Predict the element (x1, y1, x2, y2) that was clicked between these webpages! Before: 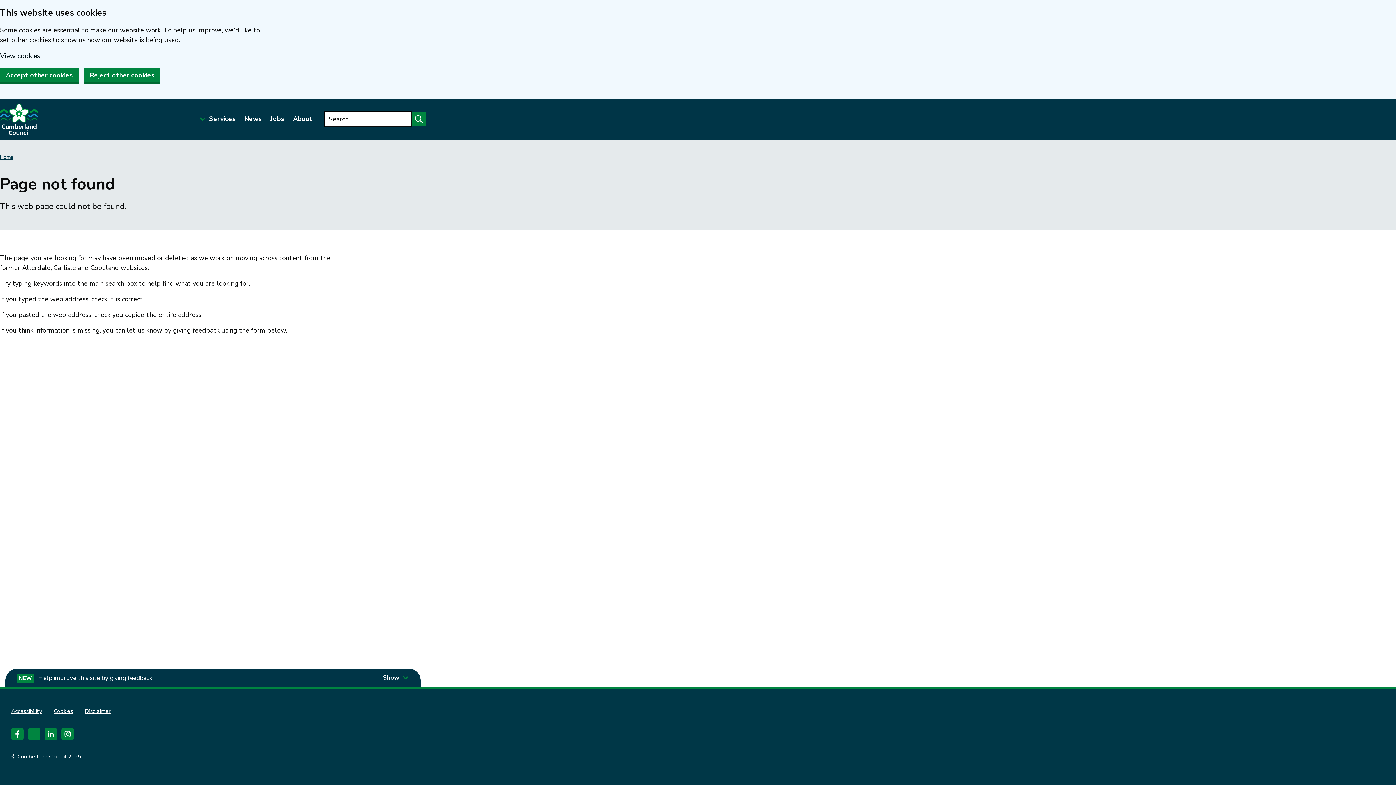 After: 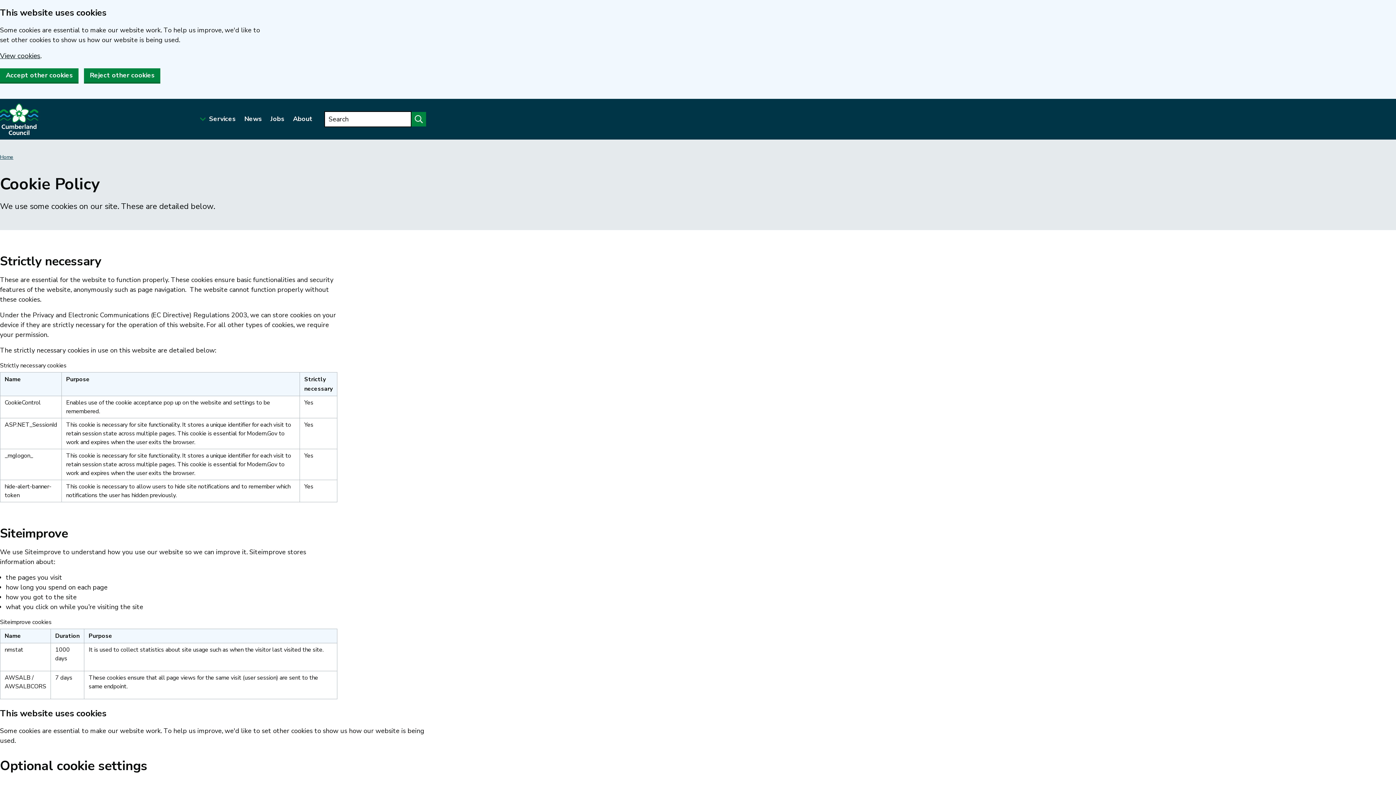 Action: bbox: (53, 708, 73, 715) label: Cookies